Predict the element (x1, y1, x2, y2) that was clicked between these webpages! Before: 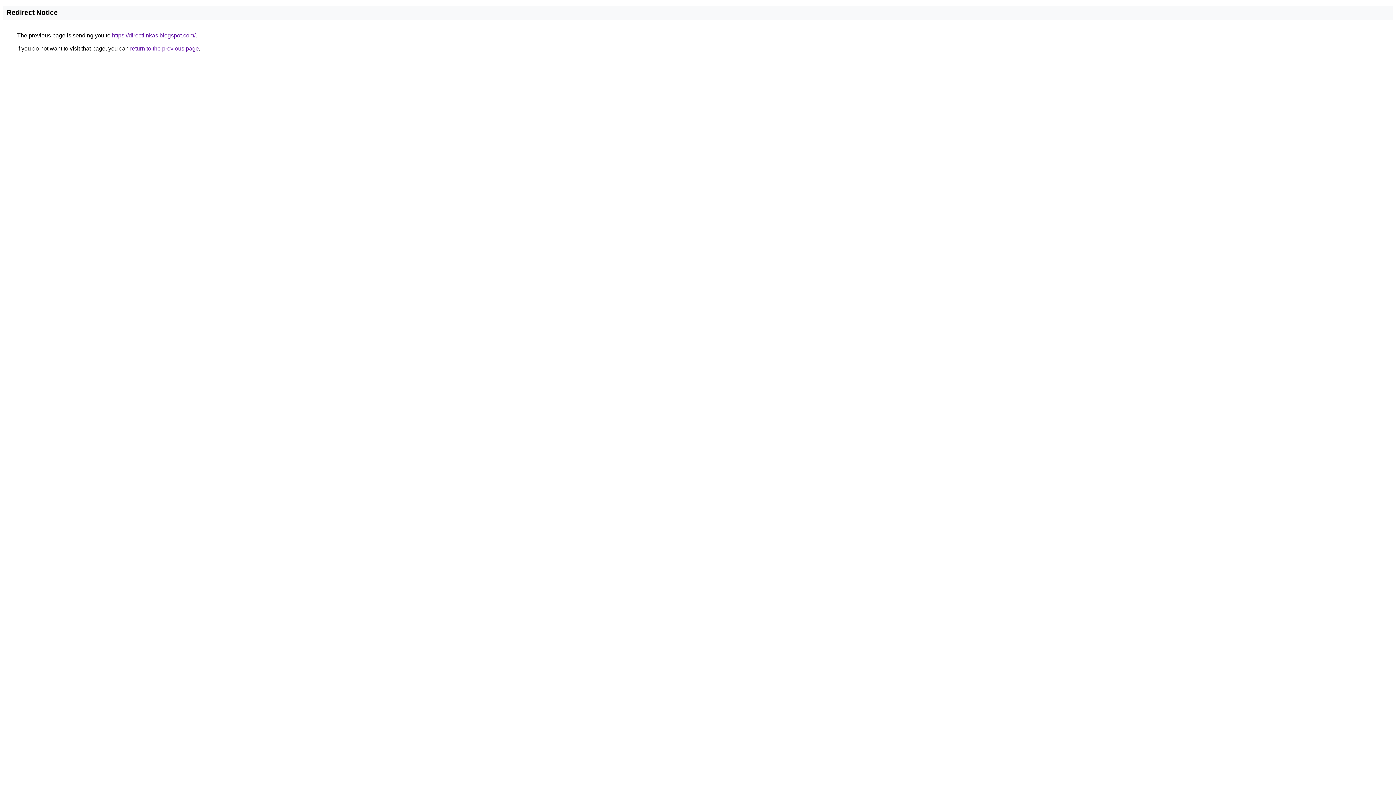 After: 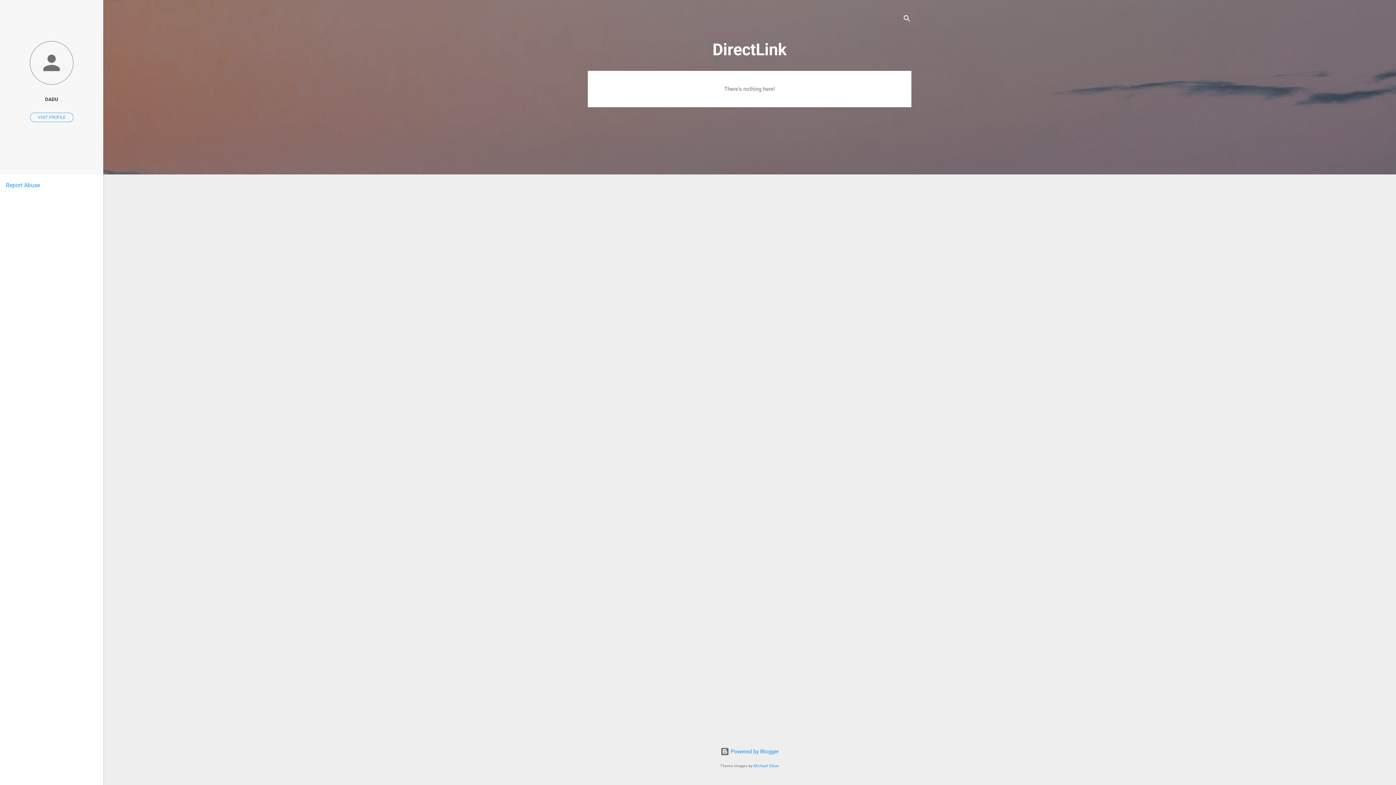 Action: bbox: (112, 32, 195, 38) label: https://directlinkas.blogspot.com/